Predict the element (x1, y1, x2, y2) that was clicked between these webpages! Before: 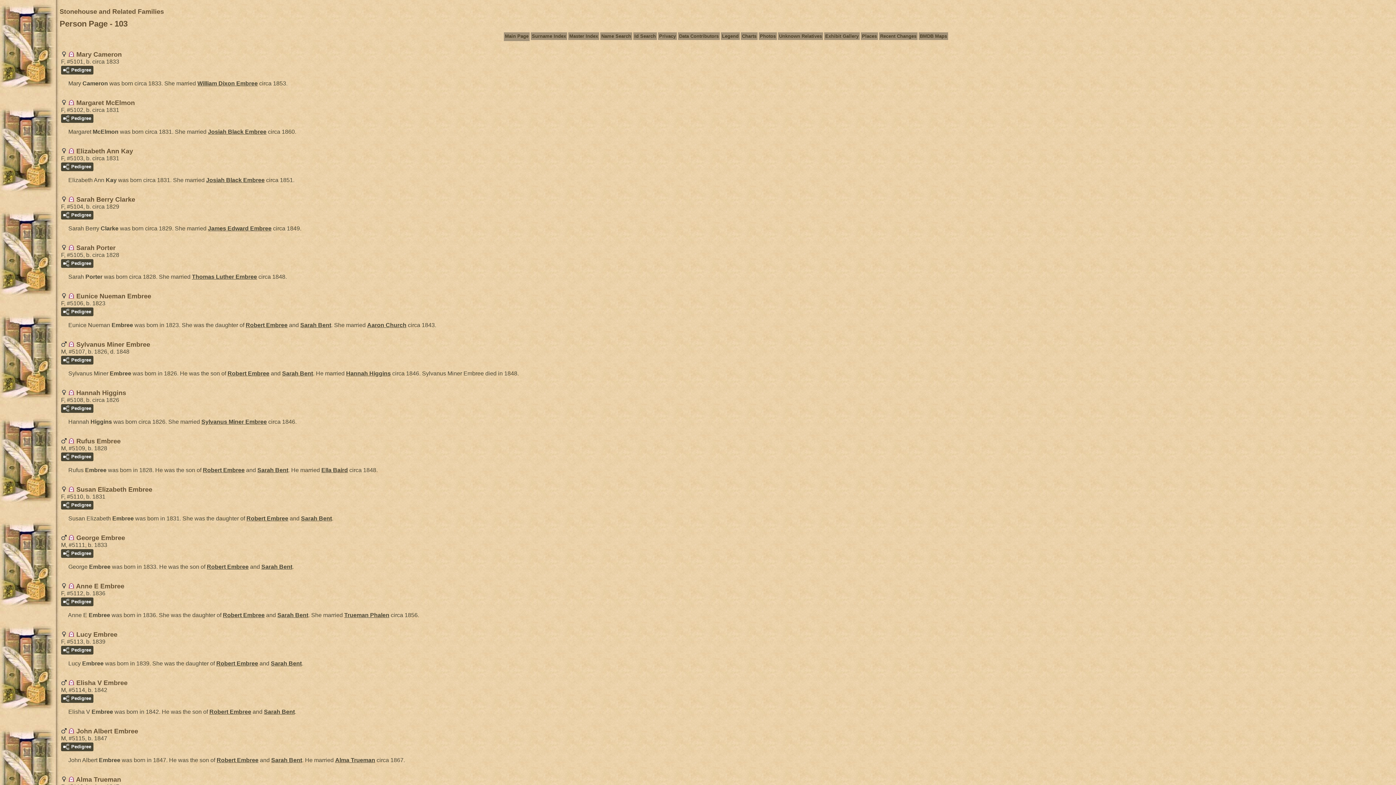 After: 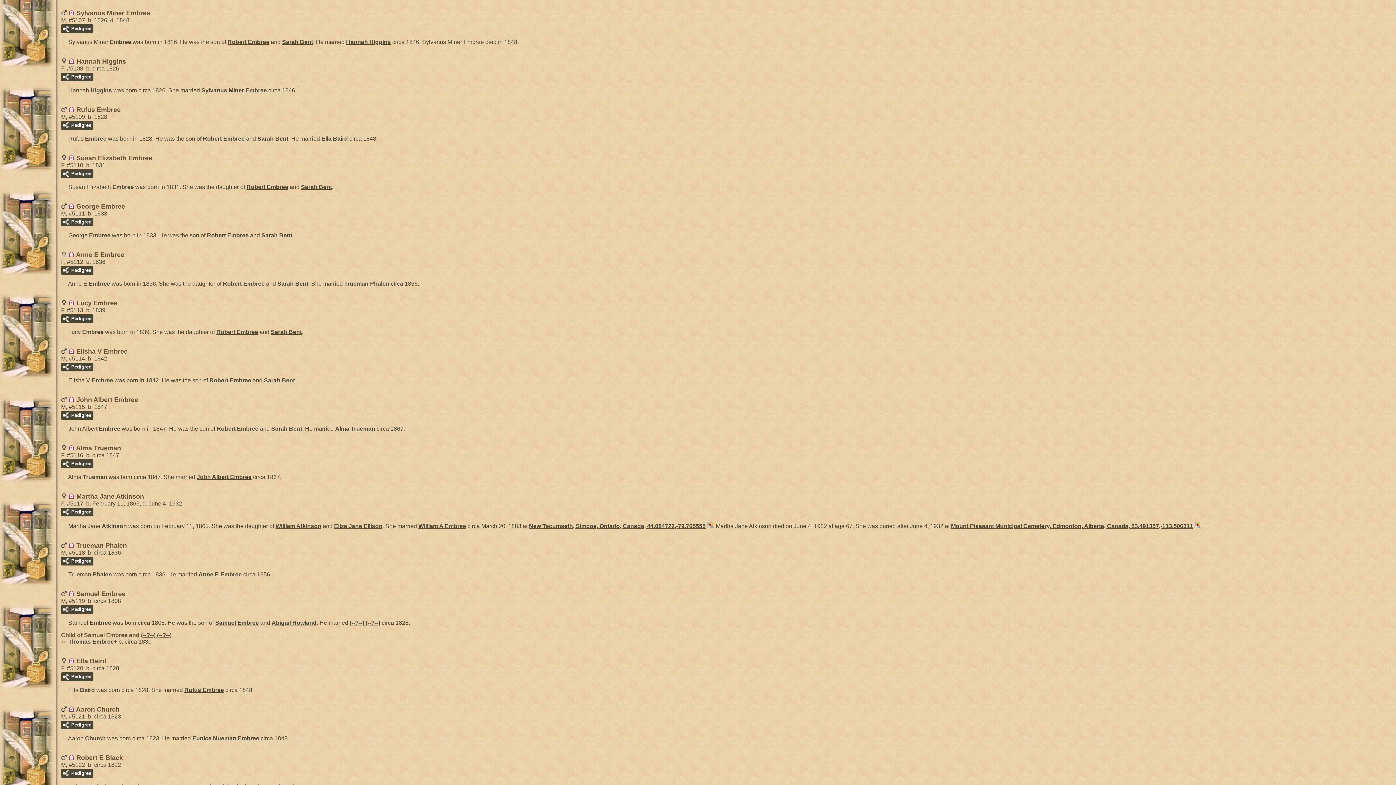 Action: label: Sylvanus Miner Embree bbox: (201, 418, 266, 425)